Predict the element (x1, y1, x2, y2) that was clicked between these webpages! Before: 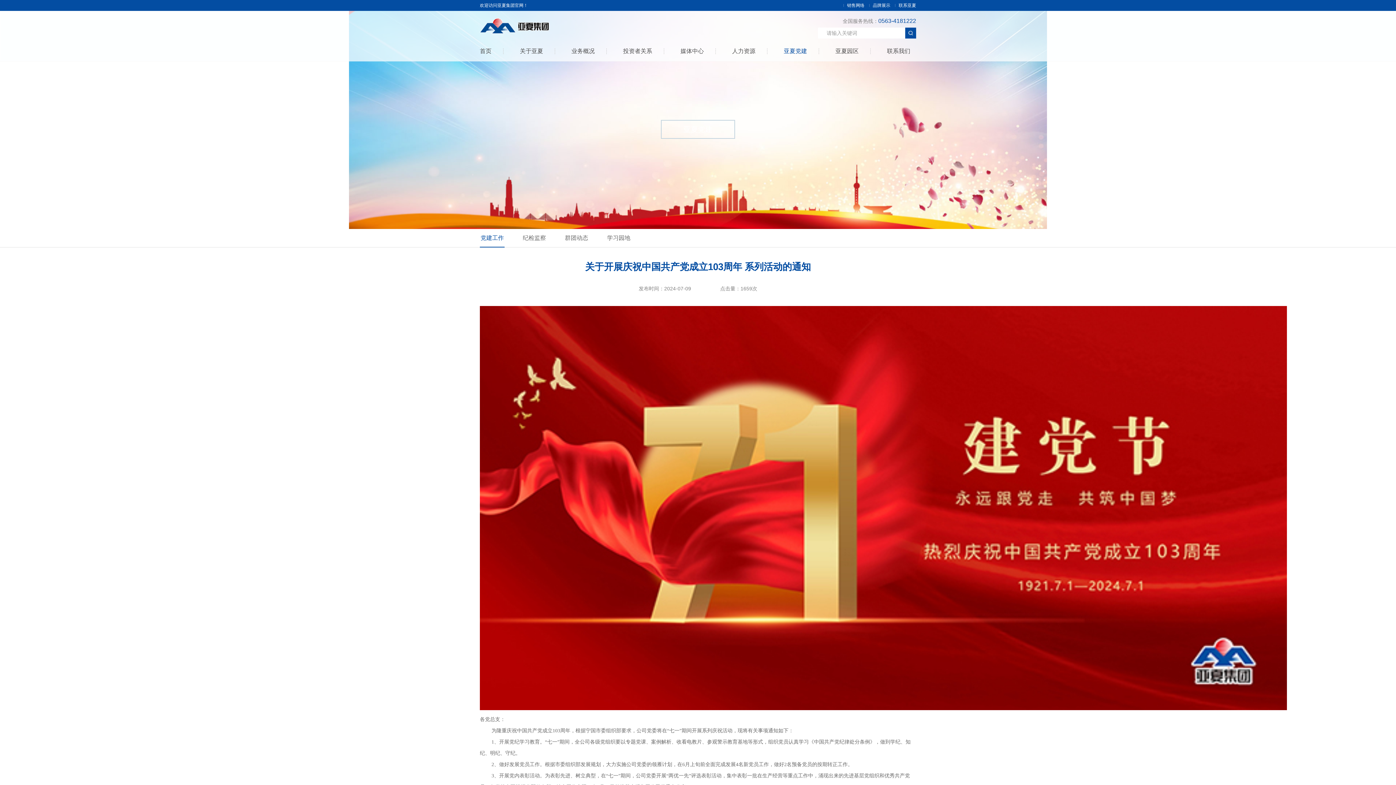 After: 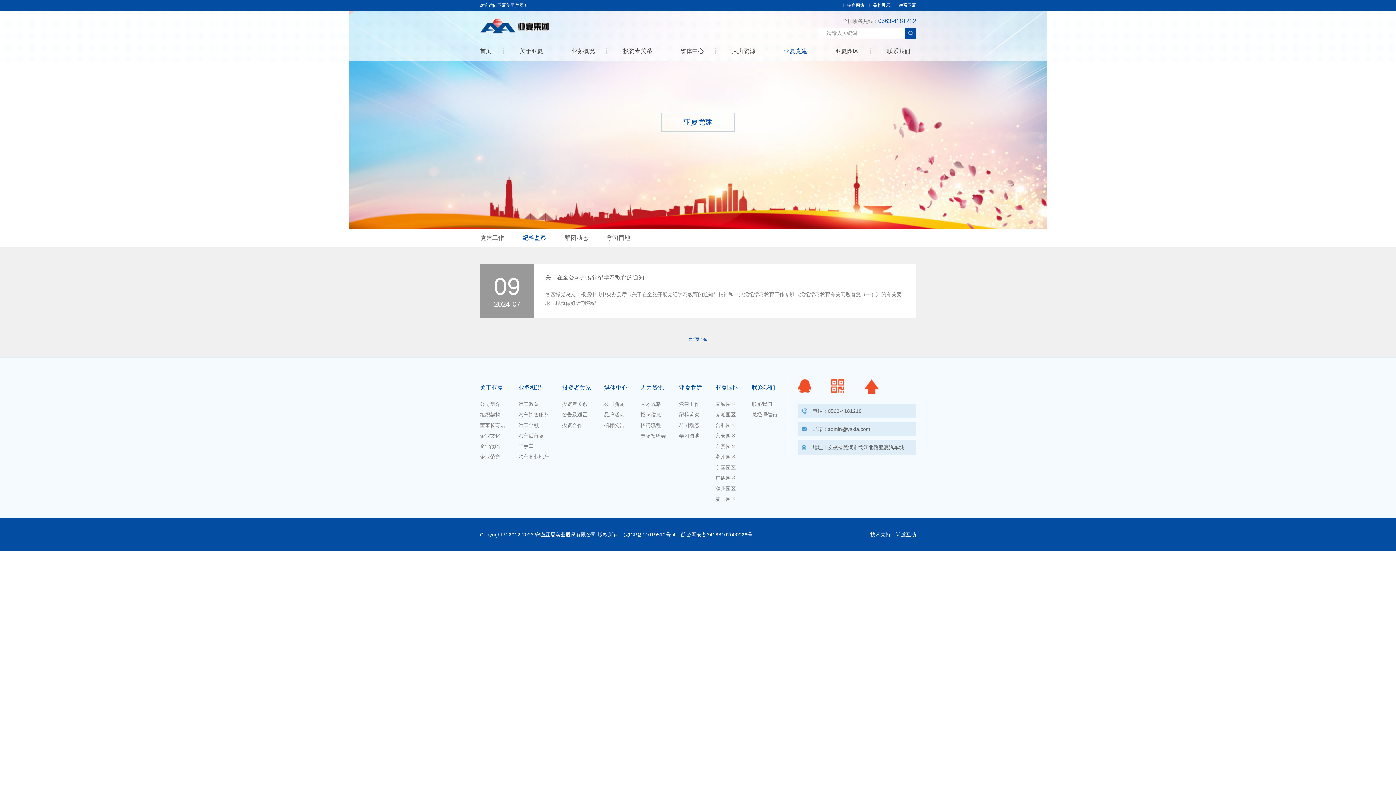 Action: label: 纪检监察 bbox: (522, 229, 546, 247)